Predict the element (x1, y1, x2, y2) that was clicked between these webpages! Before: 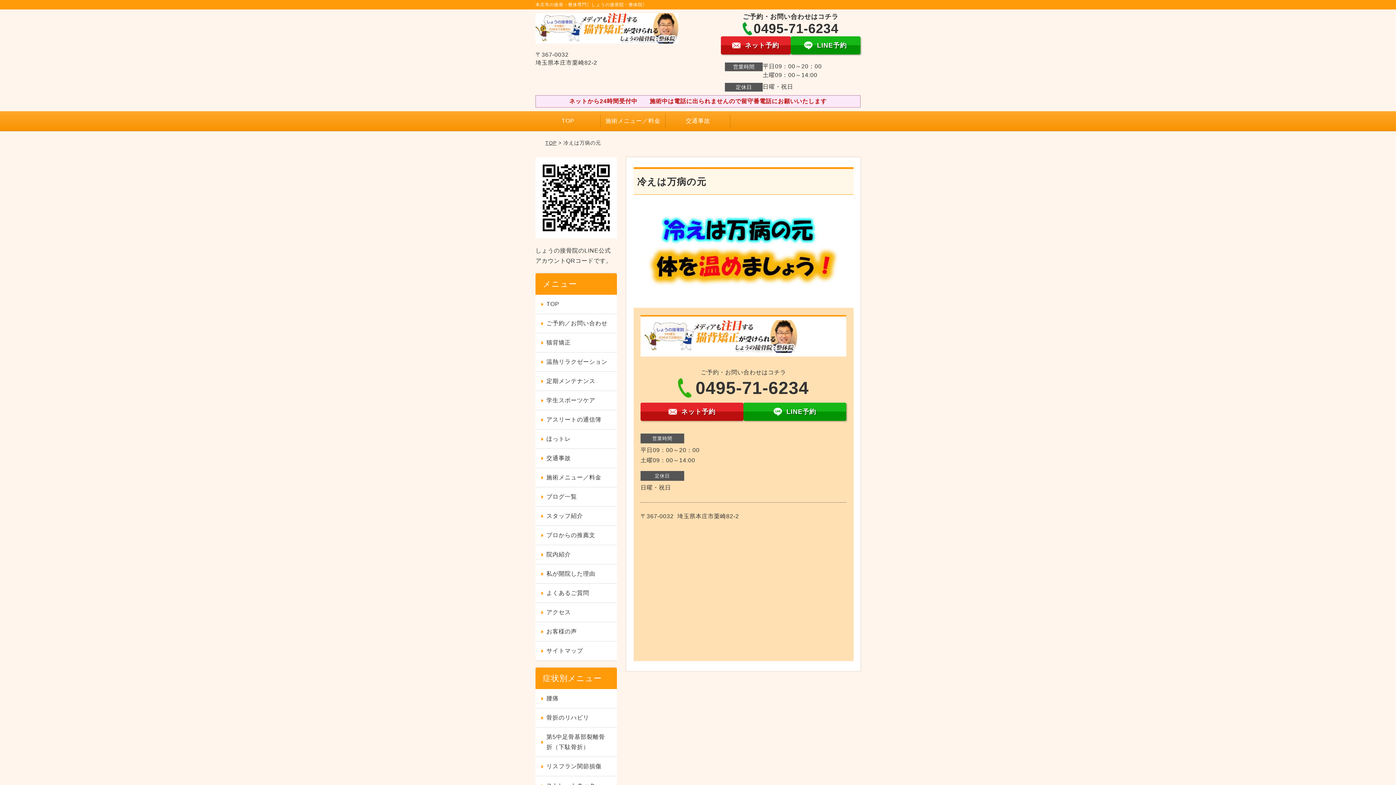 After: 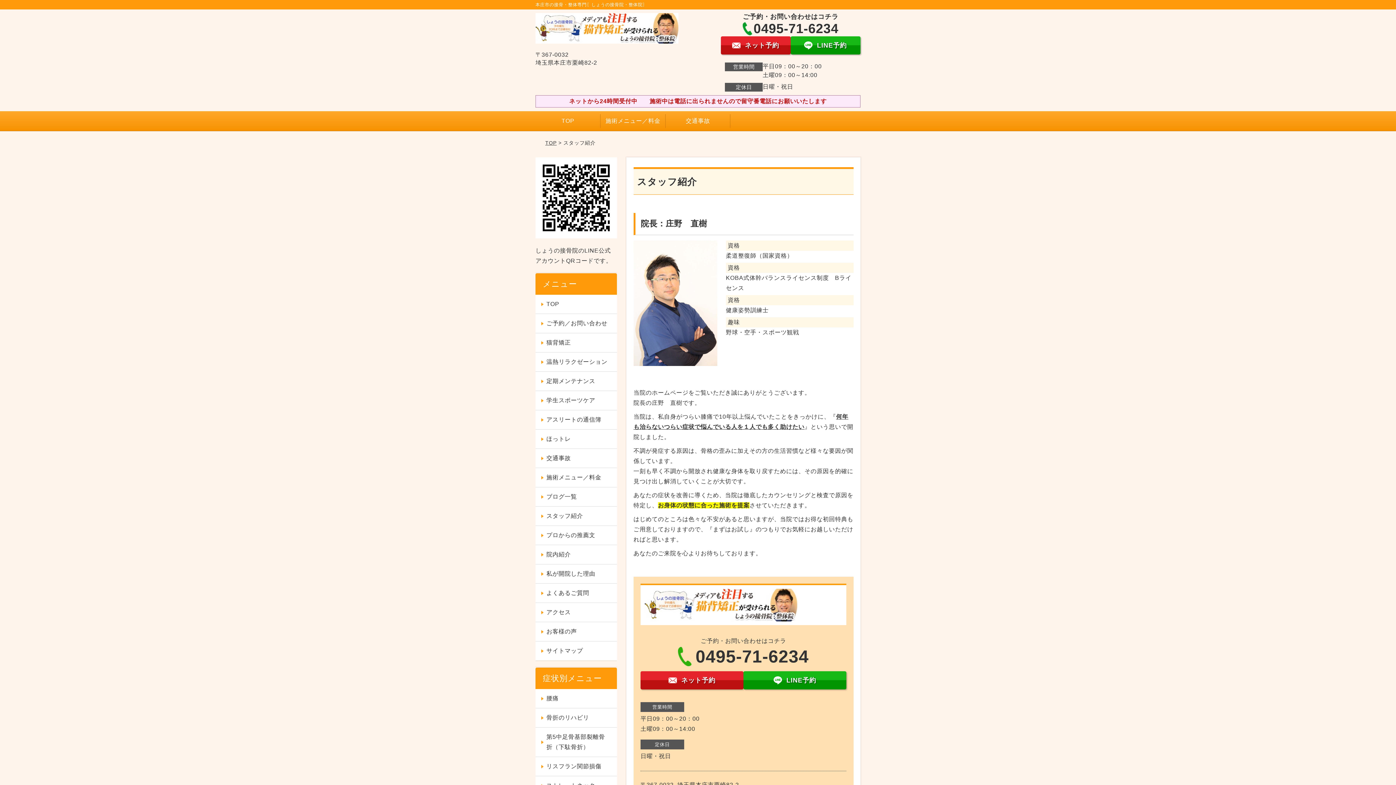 Action: bbox: (535, 507, 616, 525) label: スタッフ紹介